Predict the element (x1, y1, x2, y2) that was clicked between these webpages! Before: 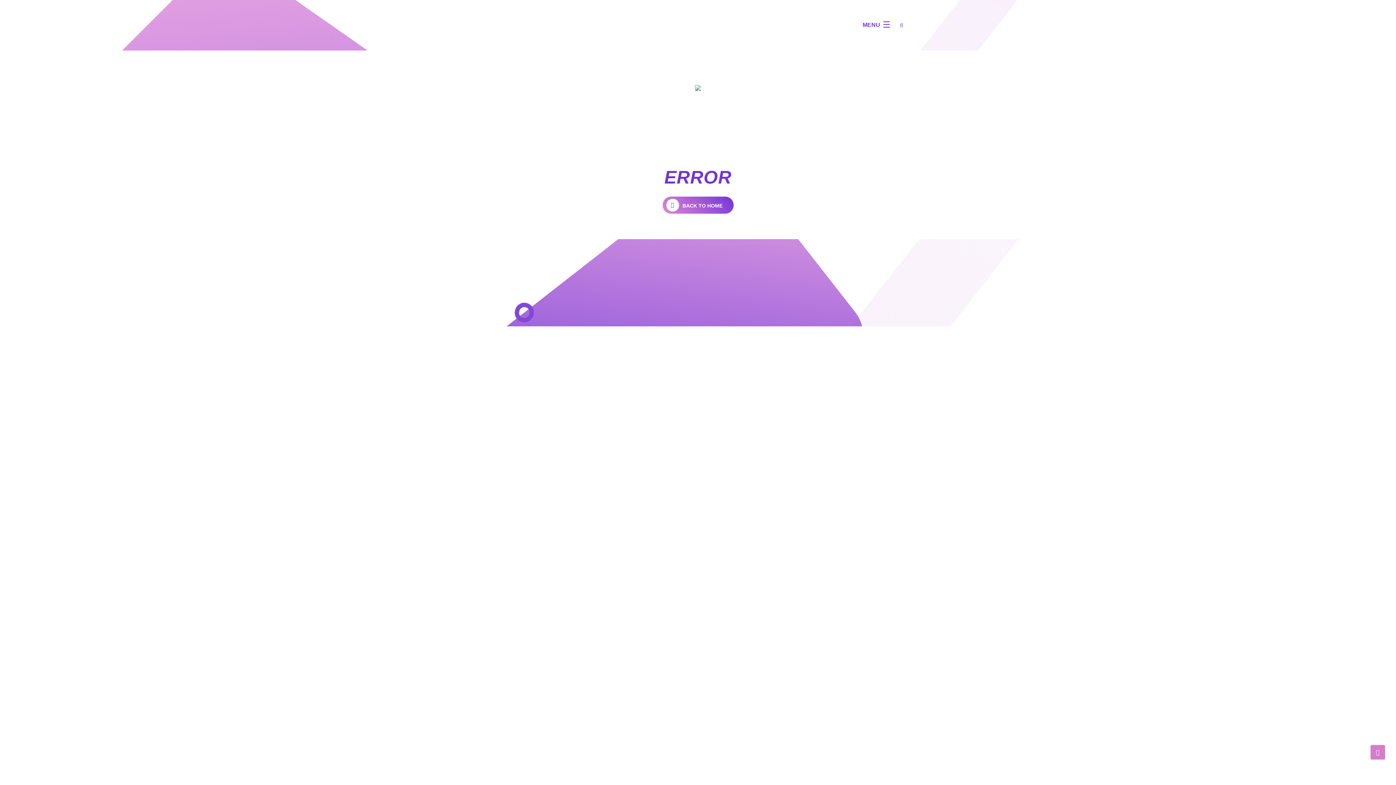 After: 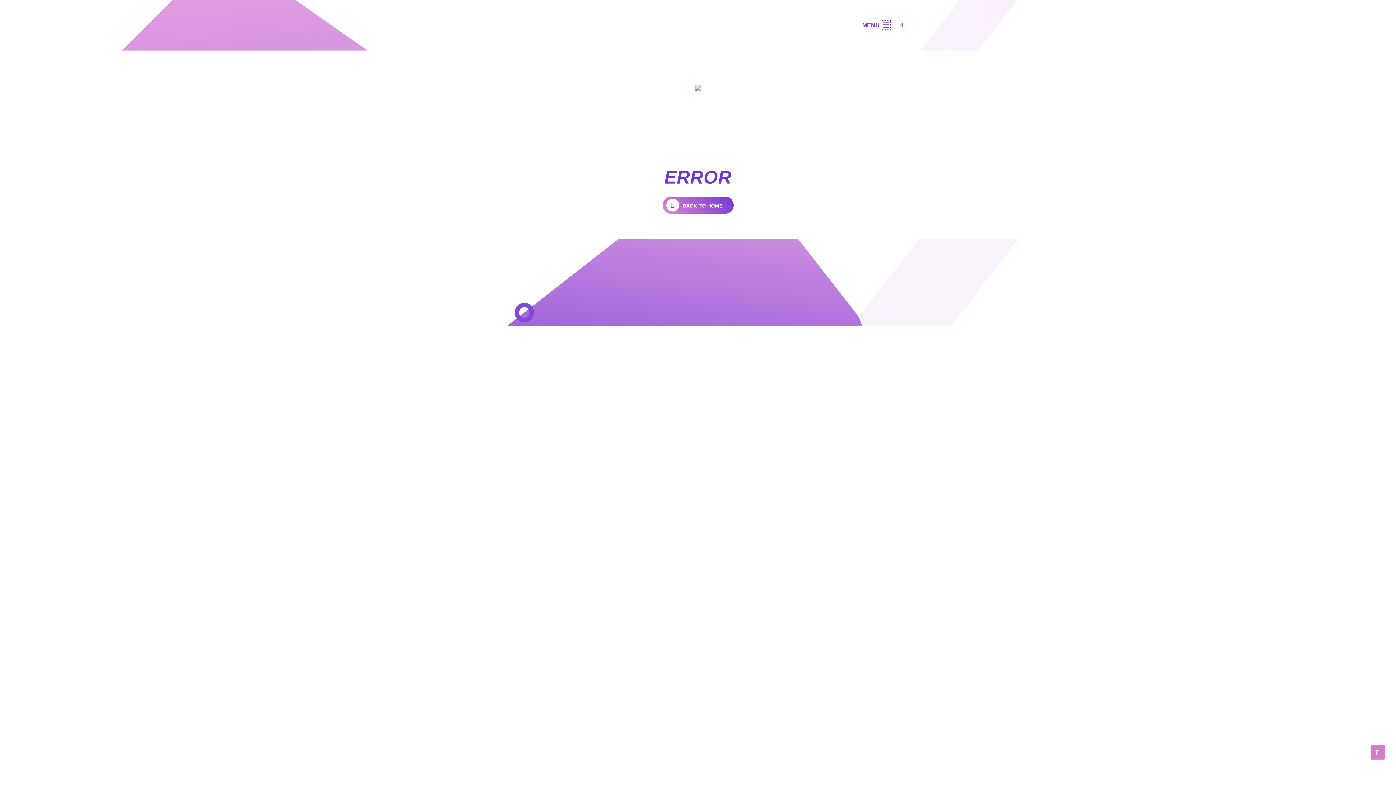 Action: bbox: (882, 20, 890, 29) label: ☰